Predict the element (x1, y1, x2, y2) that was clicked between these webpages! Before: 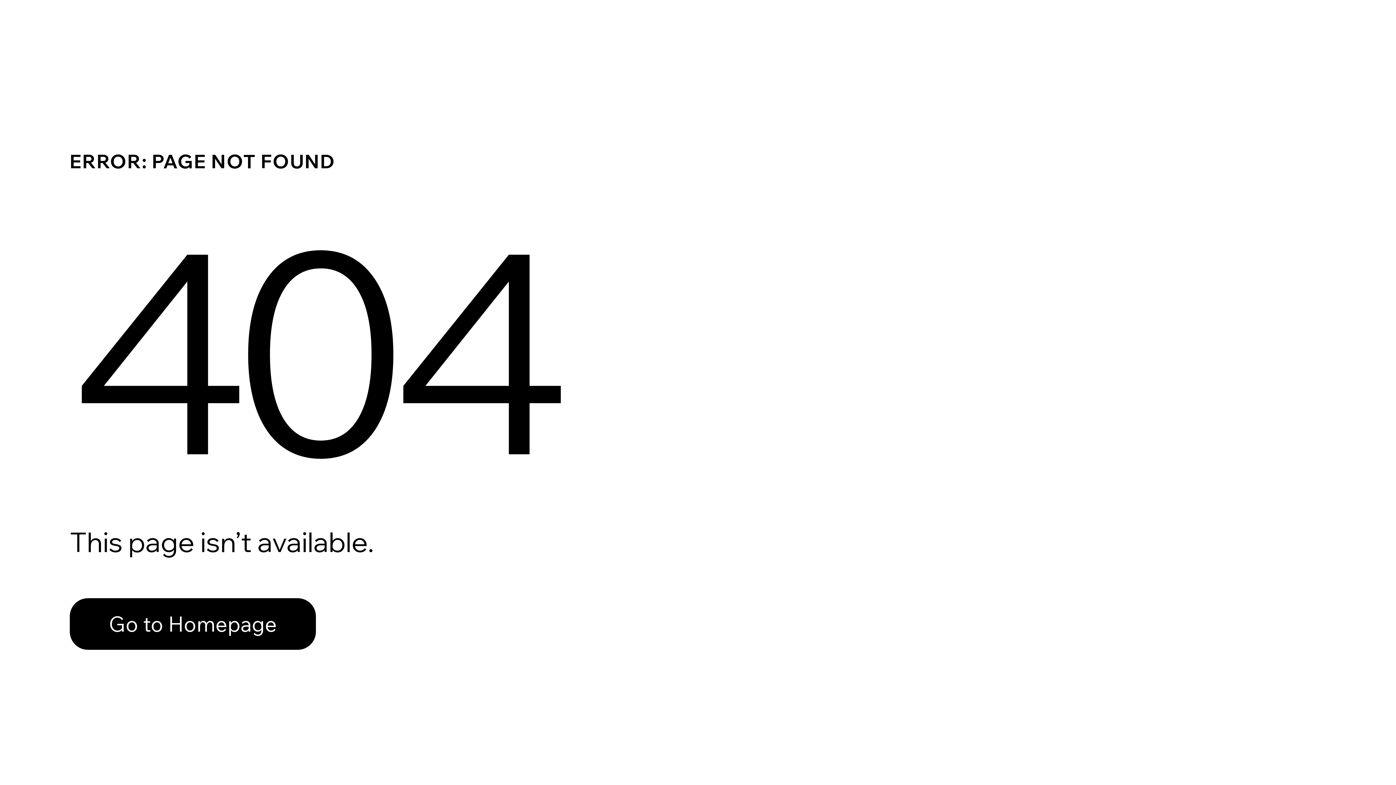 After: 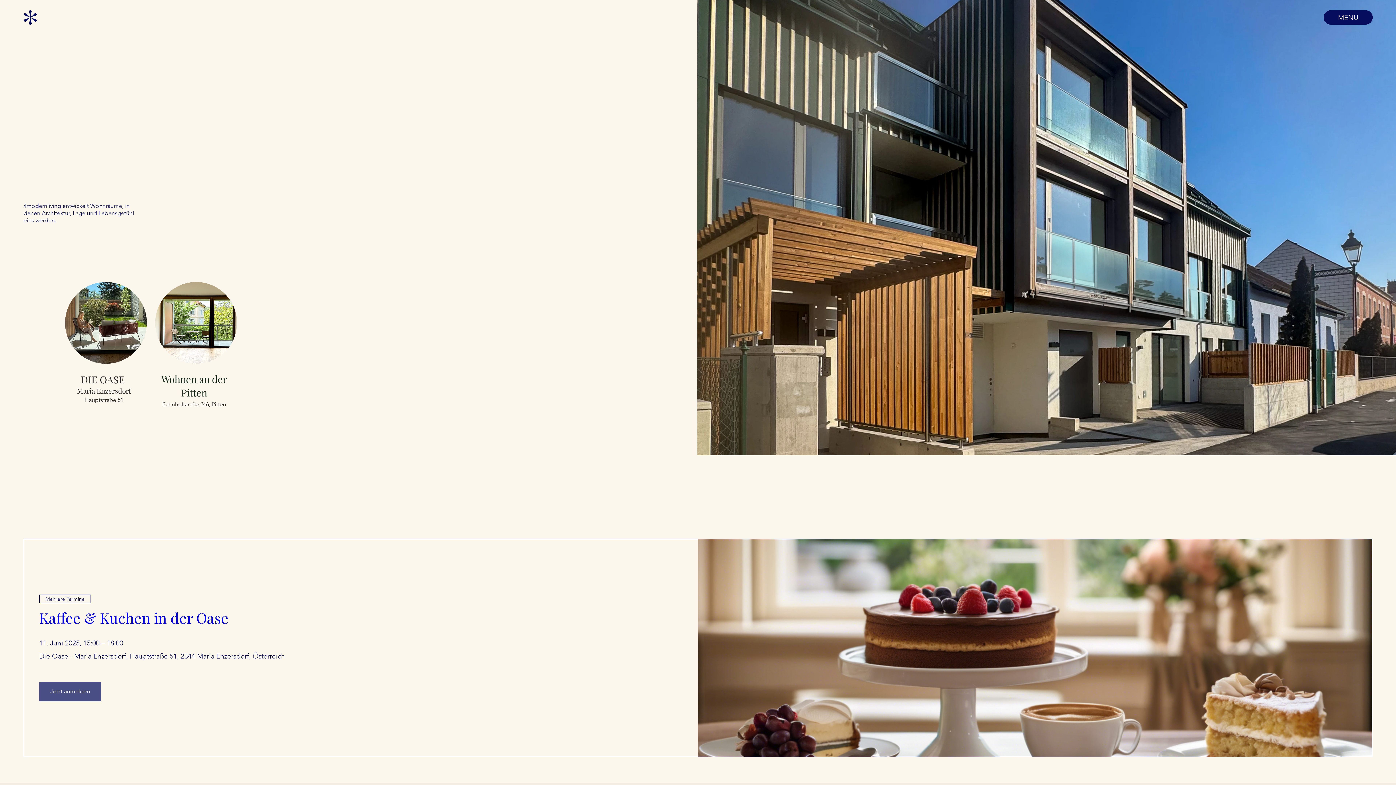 Action: bbox: (69, 582, 768, 659) label: Go to Homepage